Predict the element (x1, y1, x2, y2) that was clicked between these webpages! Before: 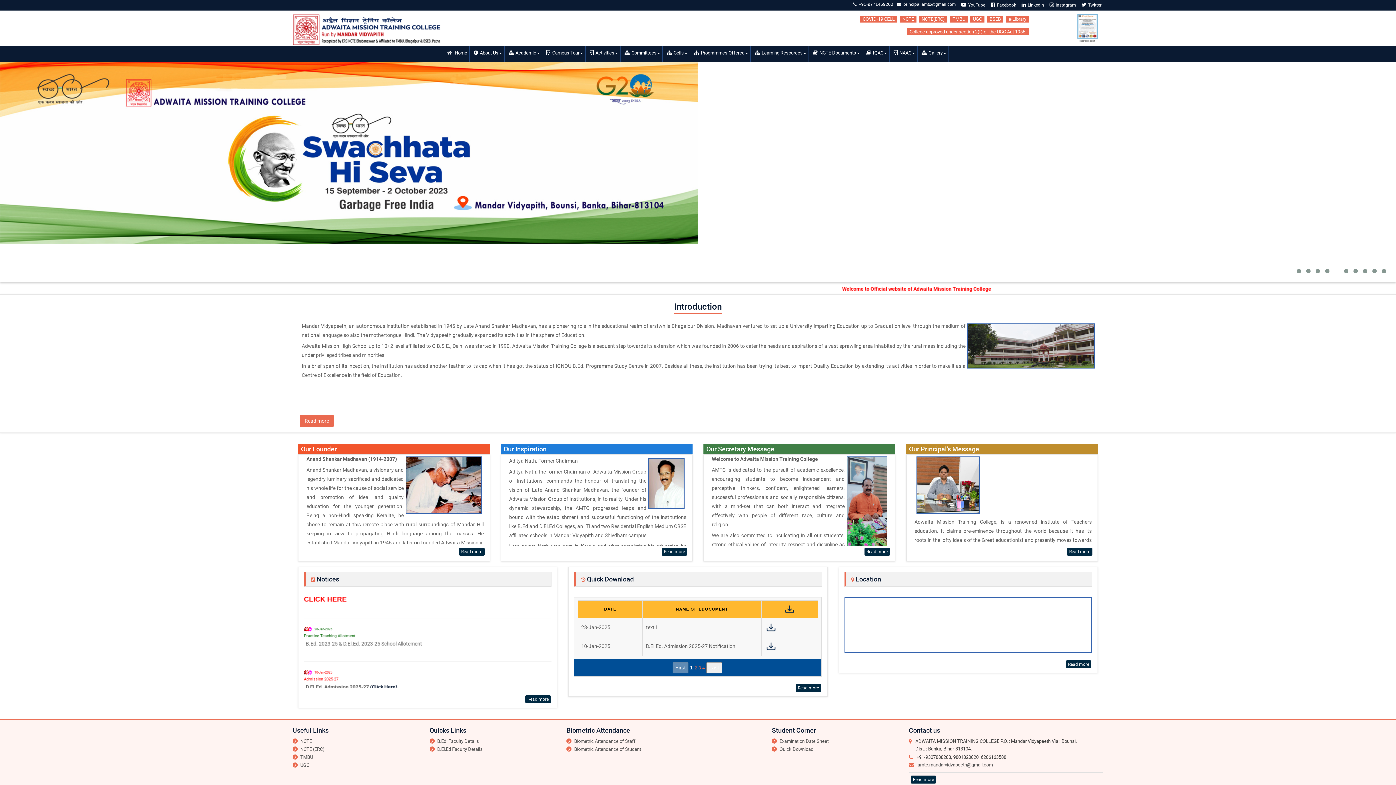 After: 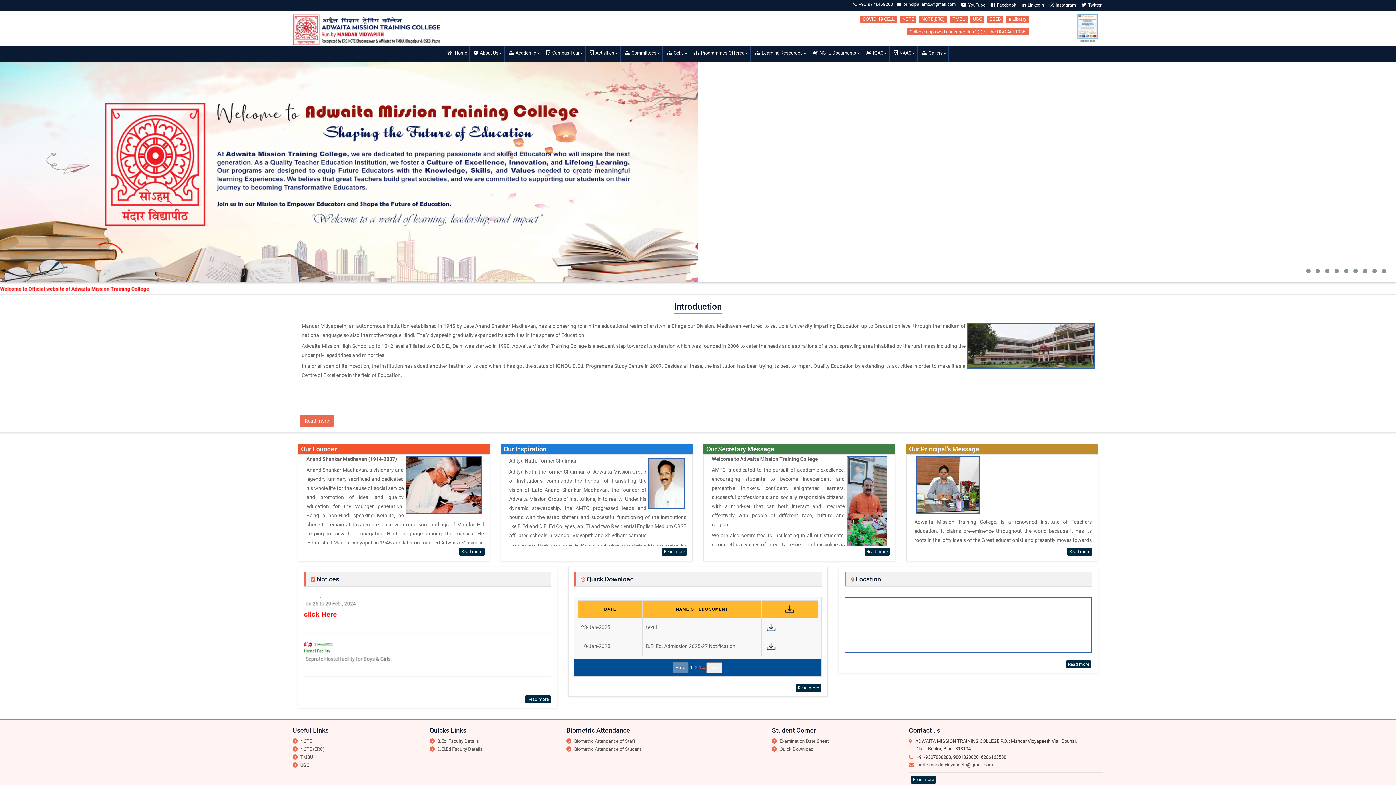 Action: label: TMBU bbox: (950, 15, 968, 22)